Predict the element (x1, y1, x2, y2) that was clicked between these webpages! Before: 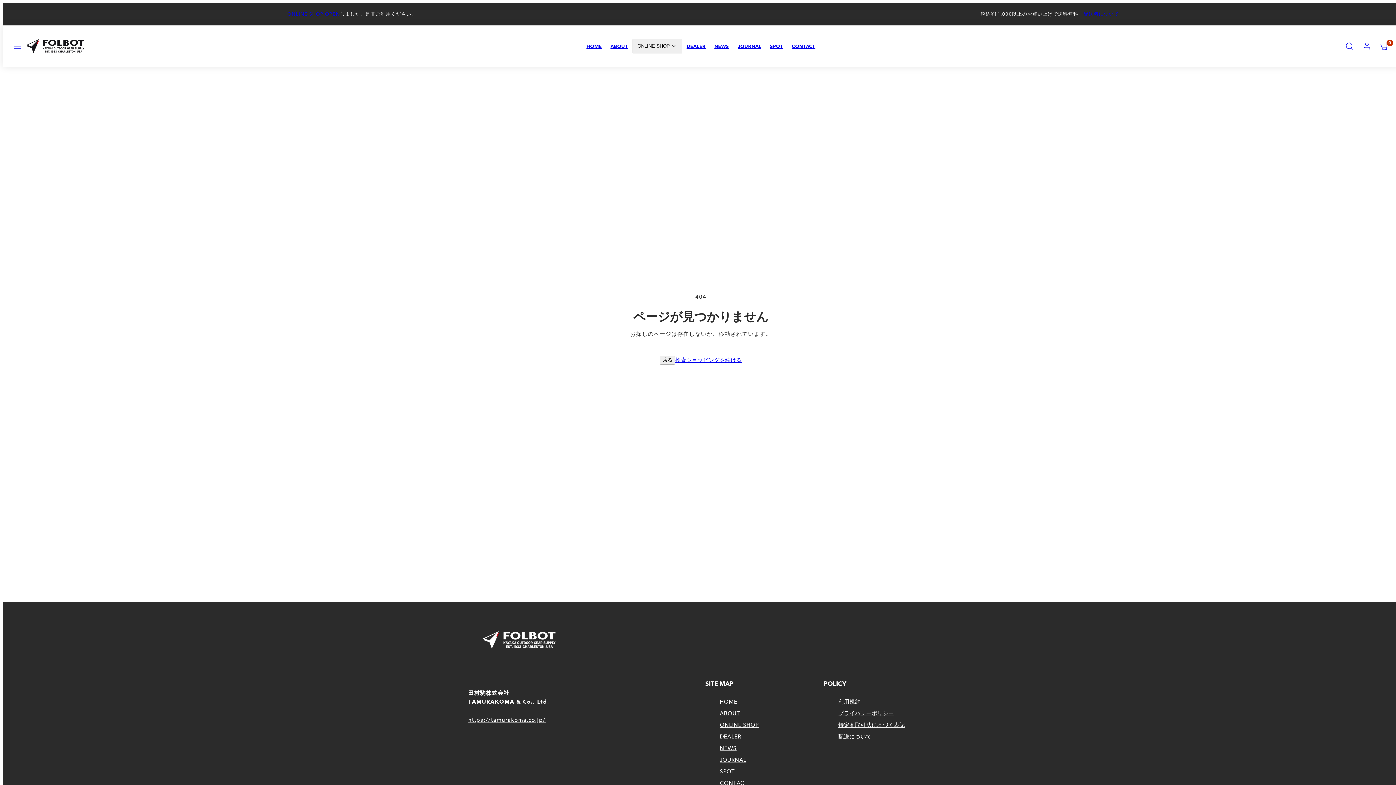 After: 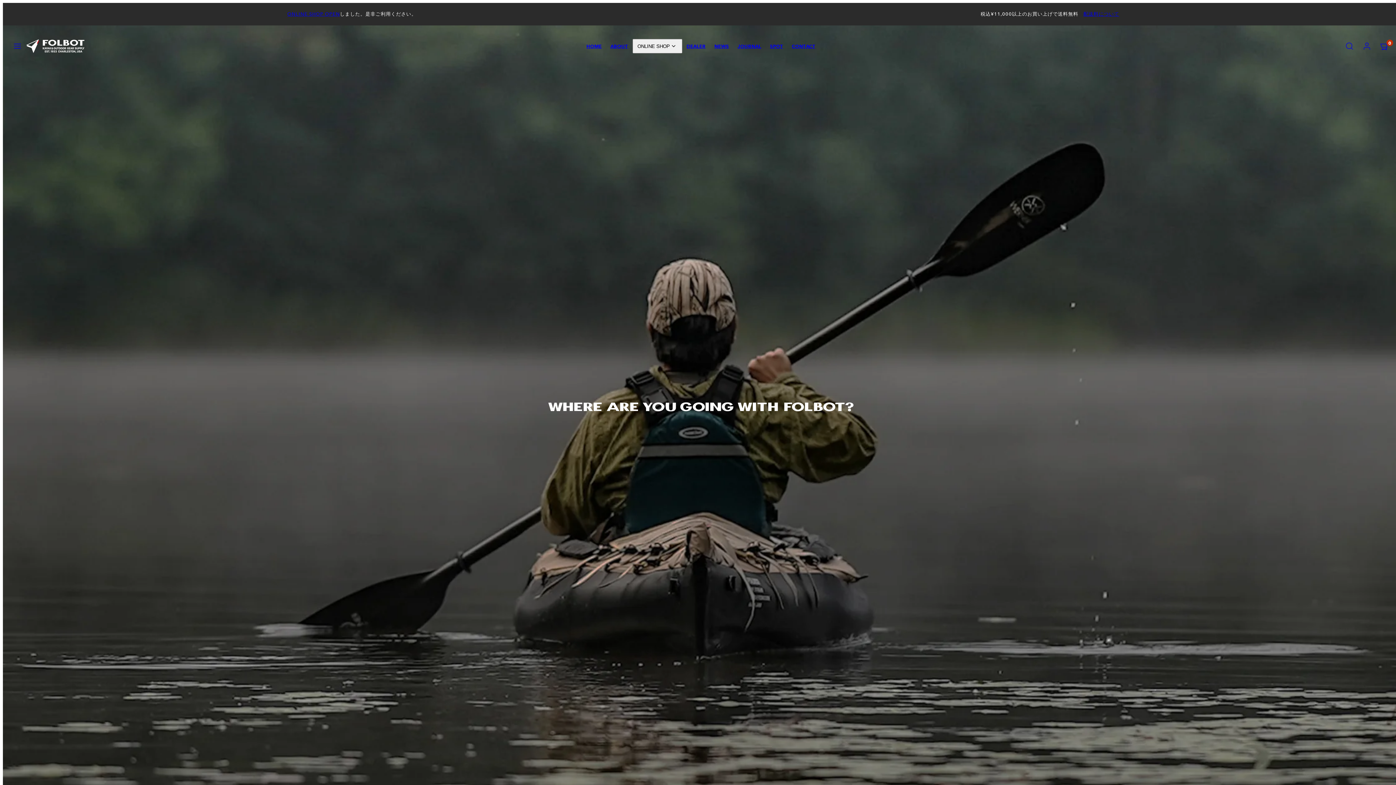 Action: label: ABOUT bbox: (606, 38, 632, 53)